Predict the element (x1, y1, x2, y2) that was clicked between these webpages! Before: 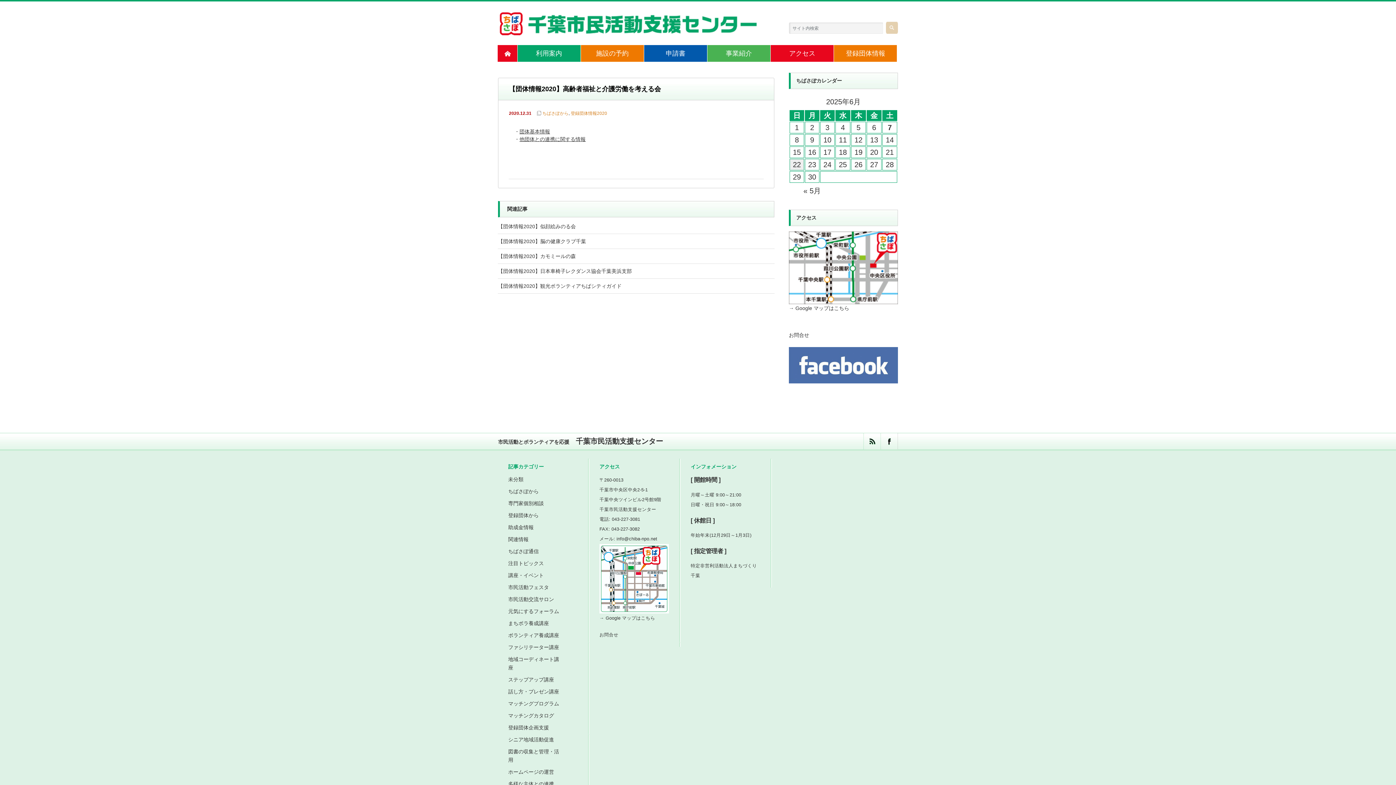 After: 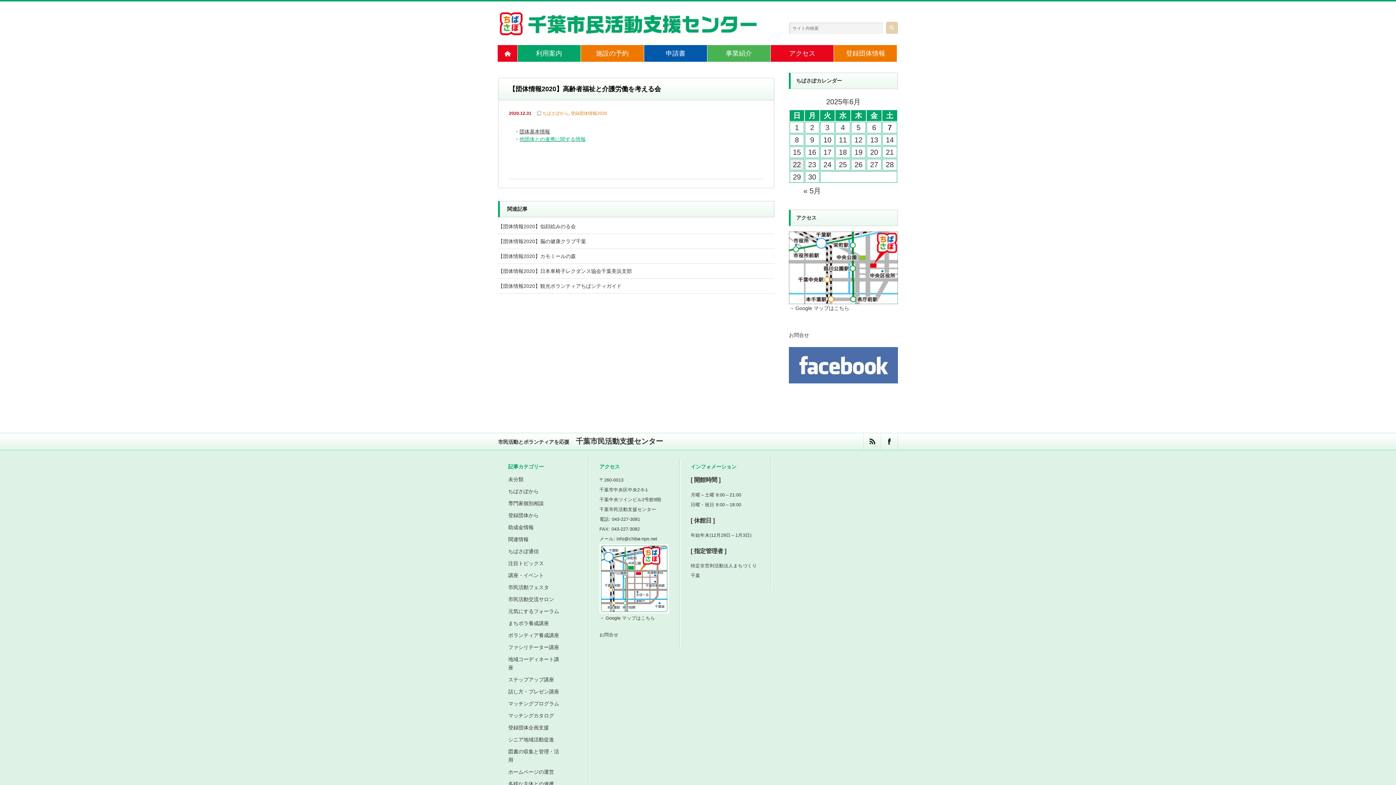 Action: bbox: (519, 136, 585, 142) label: 他団体との連携に関する情報